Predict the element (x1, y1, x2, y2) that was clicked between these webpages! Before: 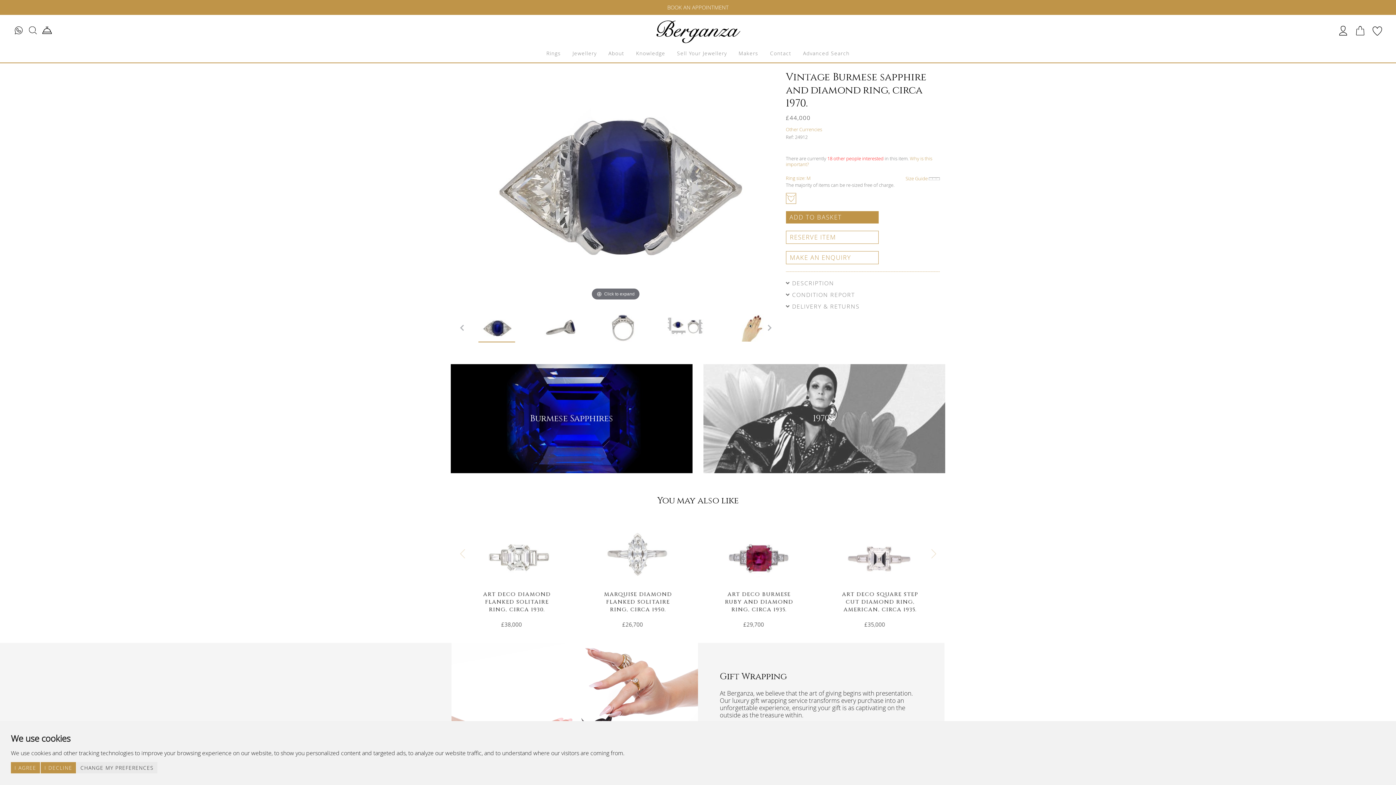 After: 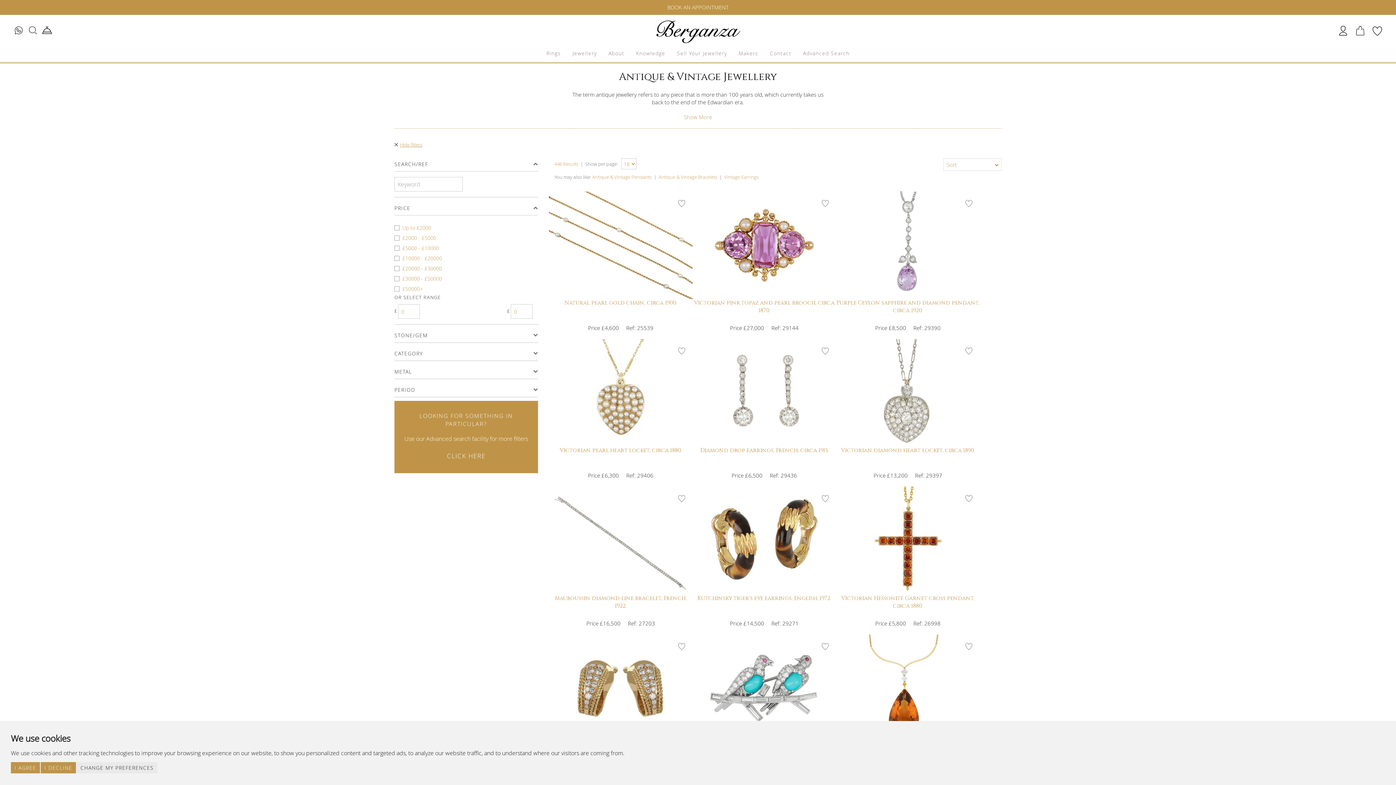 Action: bbox: (566, 44, 602, 62) label: Jewellery